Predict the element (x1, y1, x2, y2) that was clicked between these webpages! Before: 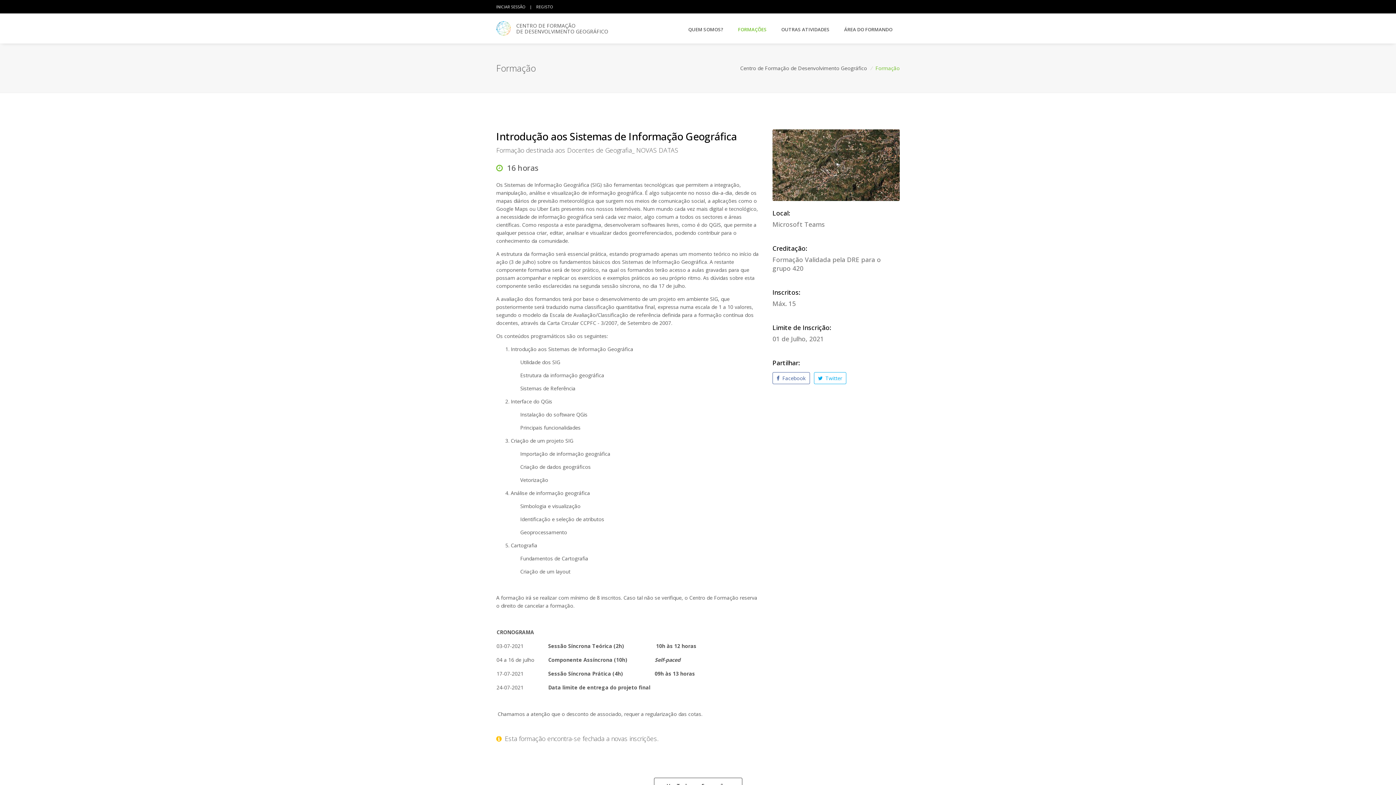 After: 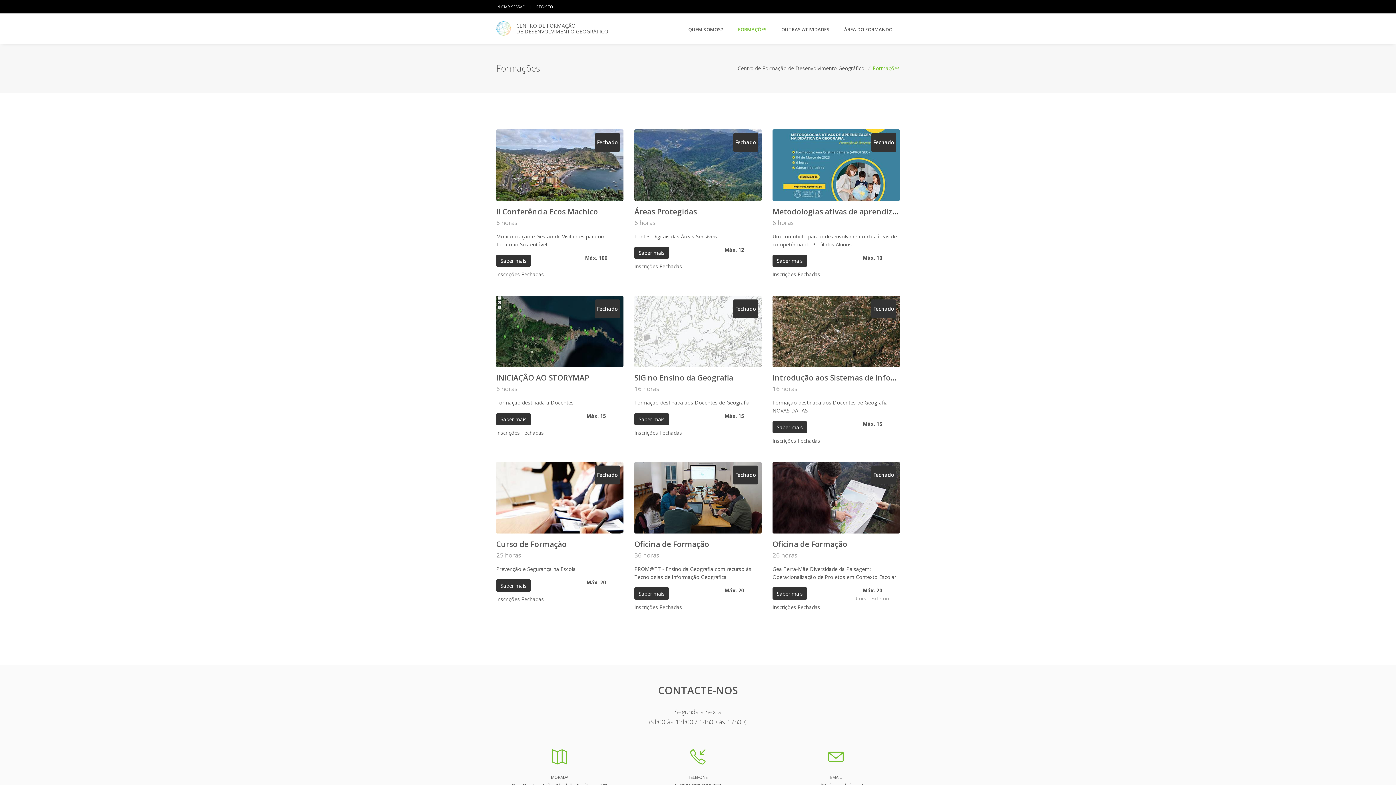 Action: label: FORMAÇÕES bbox: (738, 23, 766, 35)